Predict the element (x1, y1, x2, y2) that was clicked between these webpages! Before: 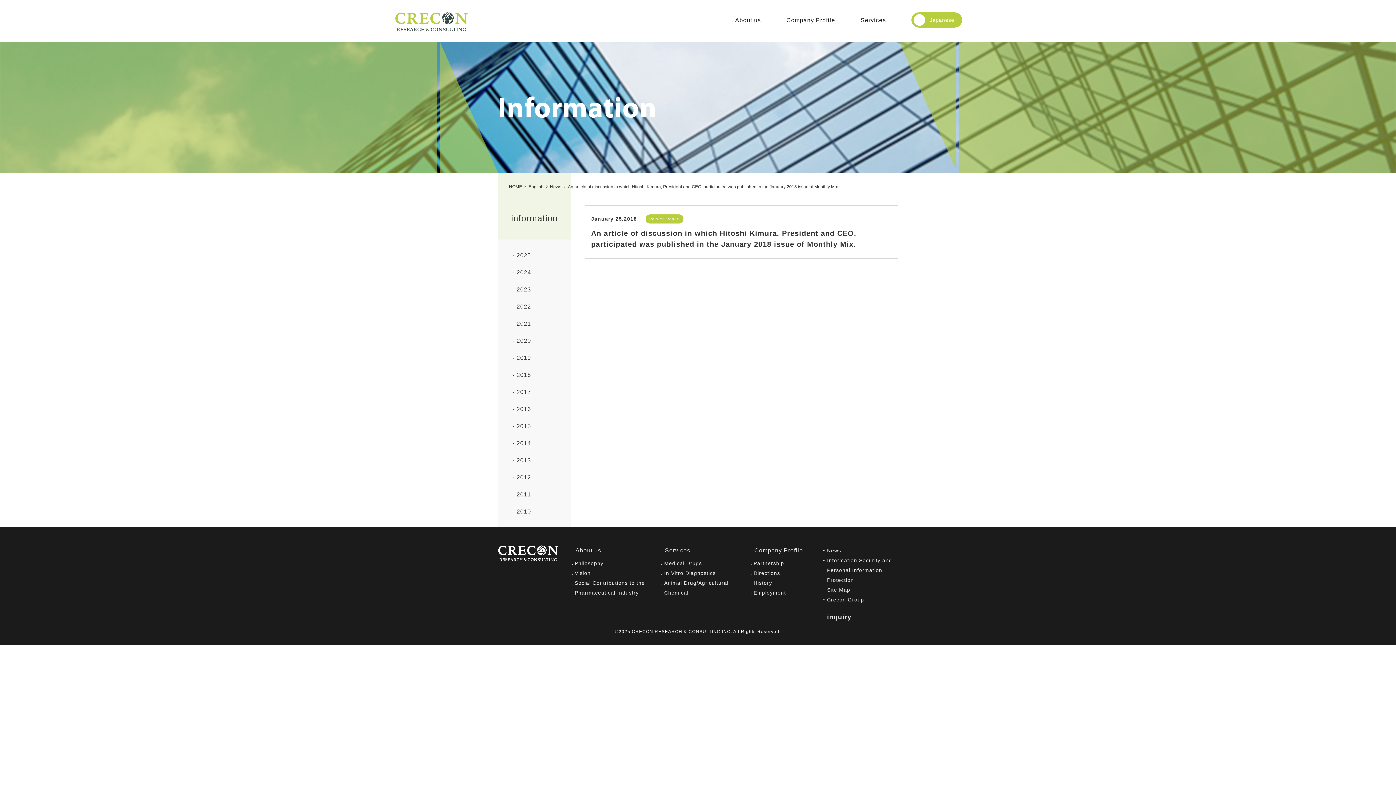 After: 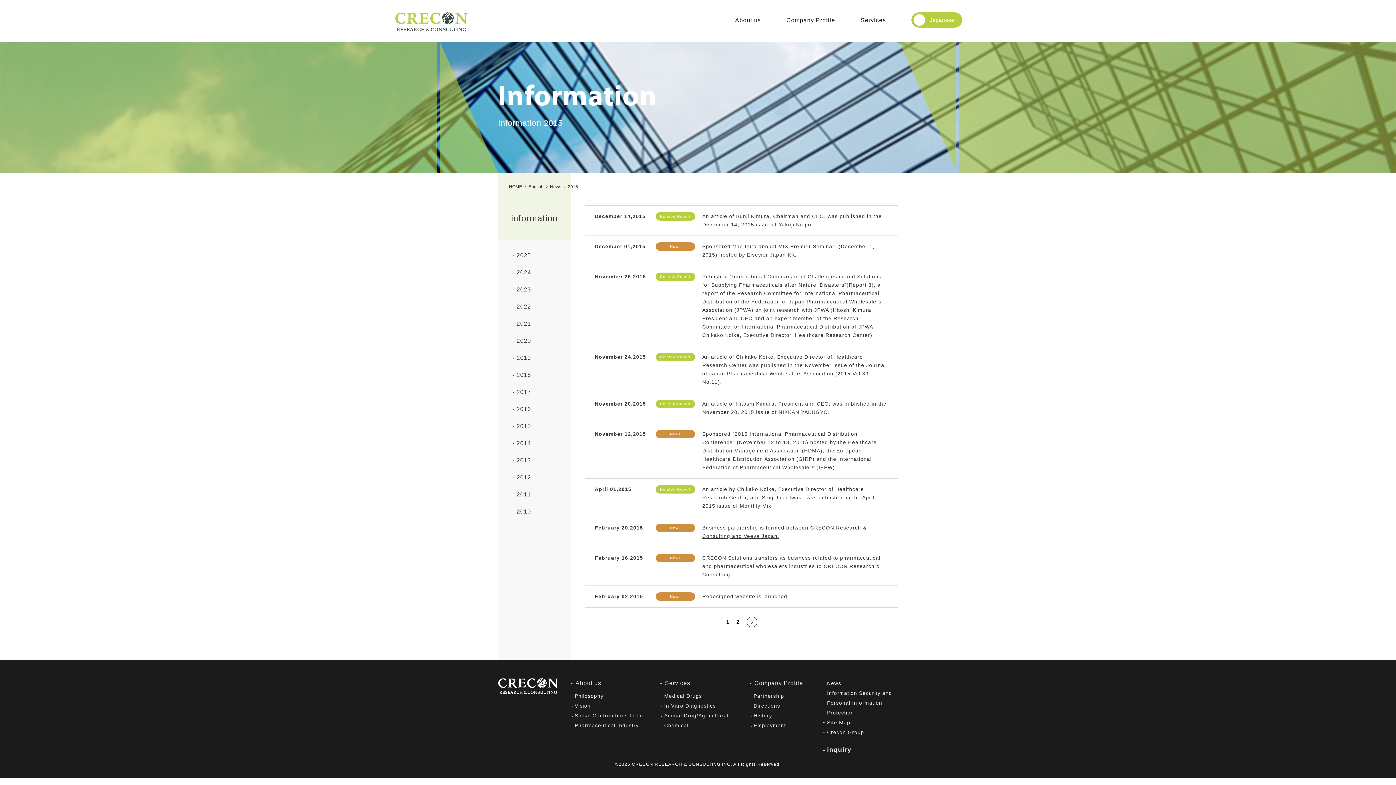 Action: label: 2015 bbox: (512, 423, 531, 429)